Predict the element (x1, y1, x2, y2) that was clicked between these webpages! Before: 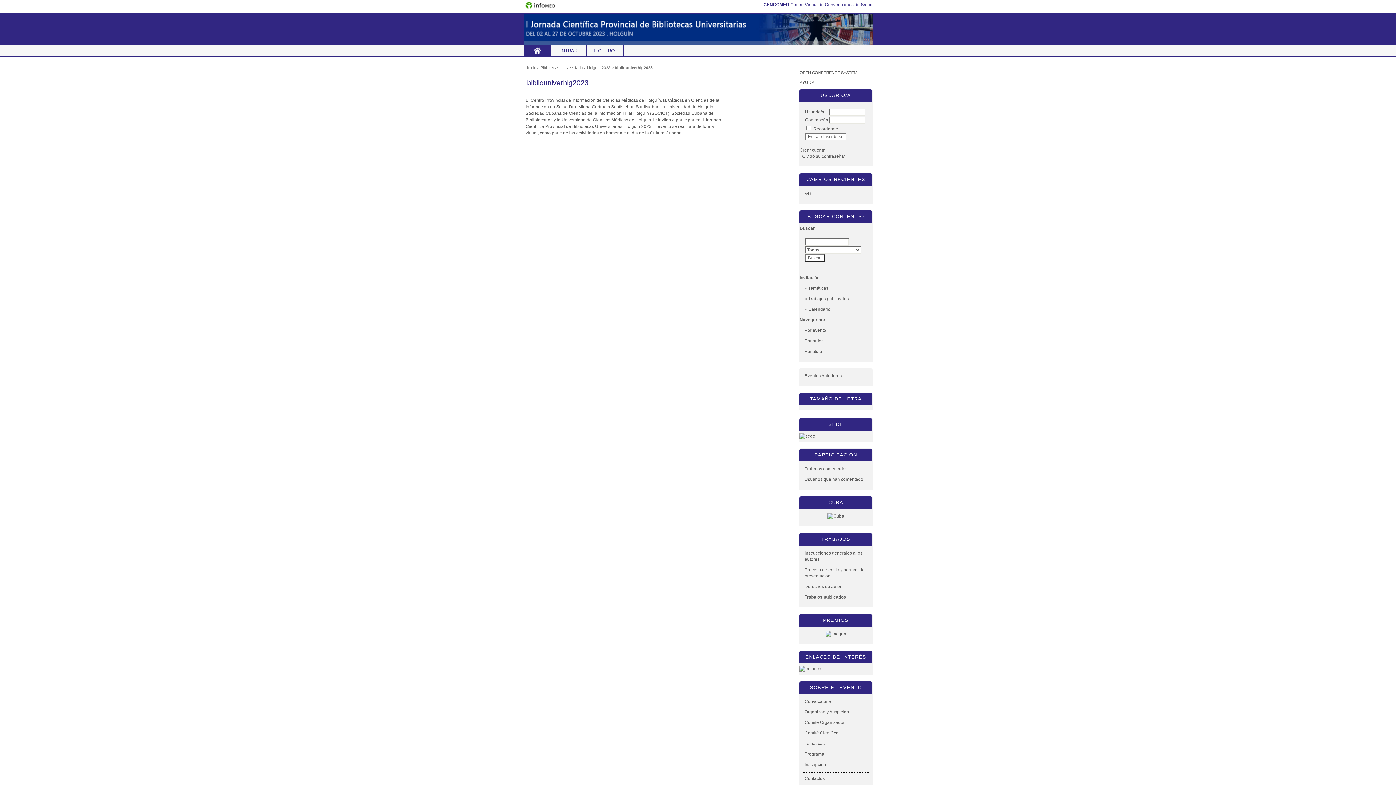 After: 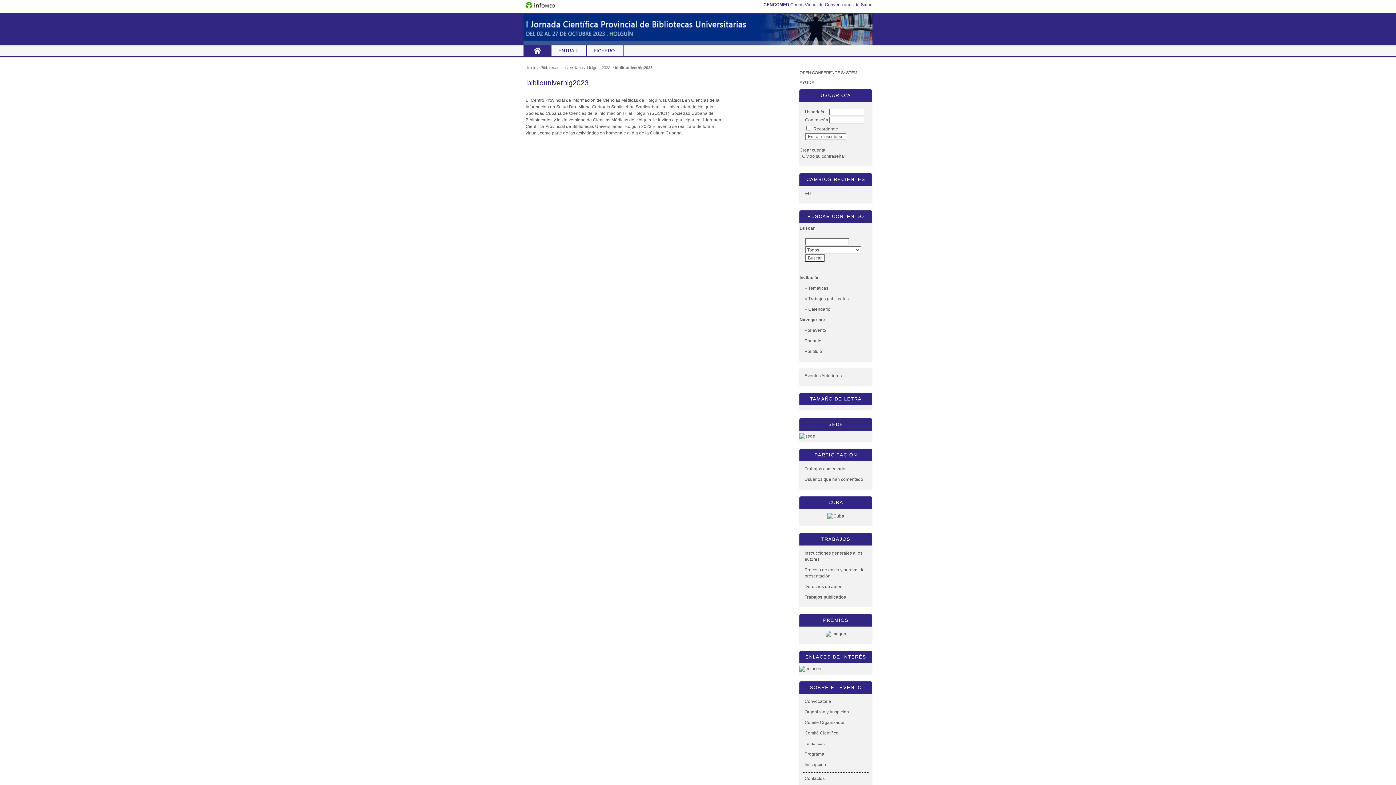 Action: label: Trabajos comentados bbox: (804, 466, 847, 471)